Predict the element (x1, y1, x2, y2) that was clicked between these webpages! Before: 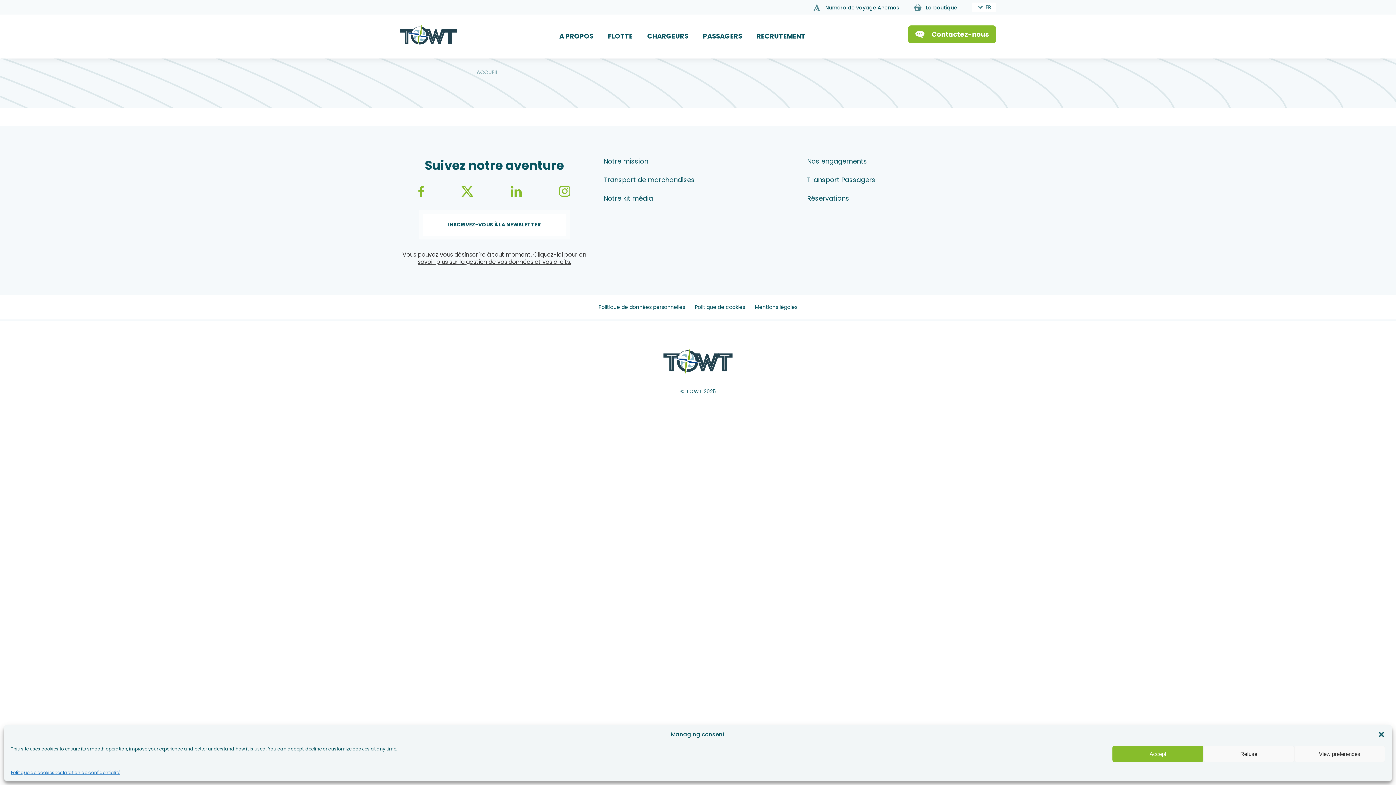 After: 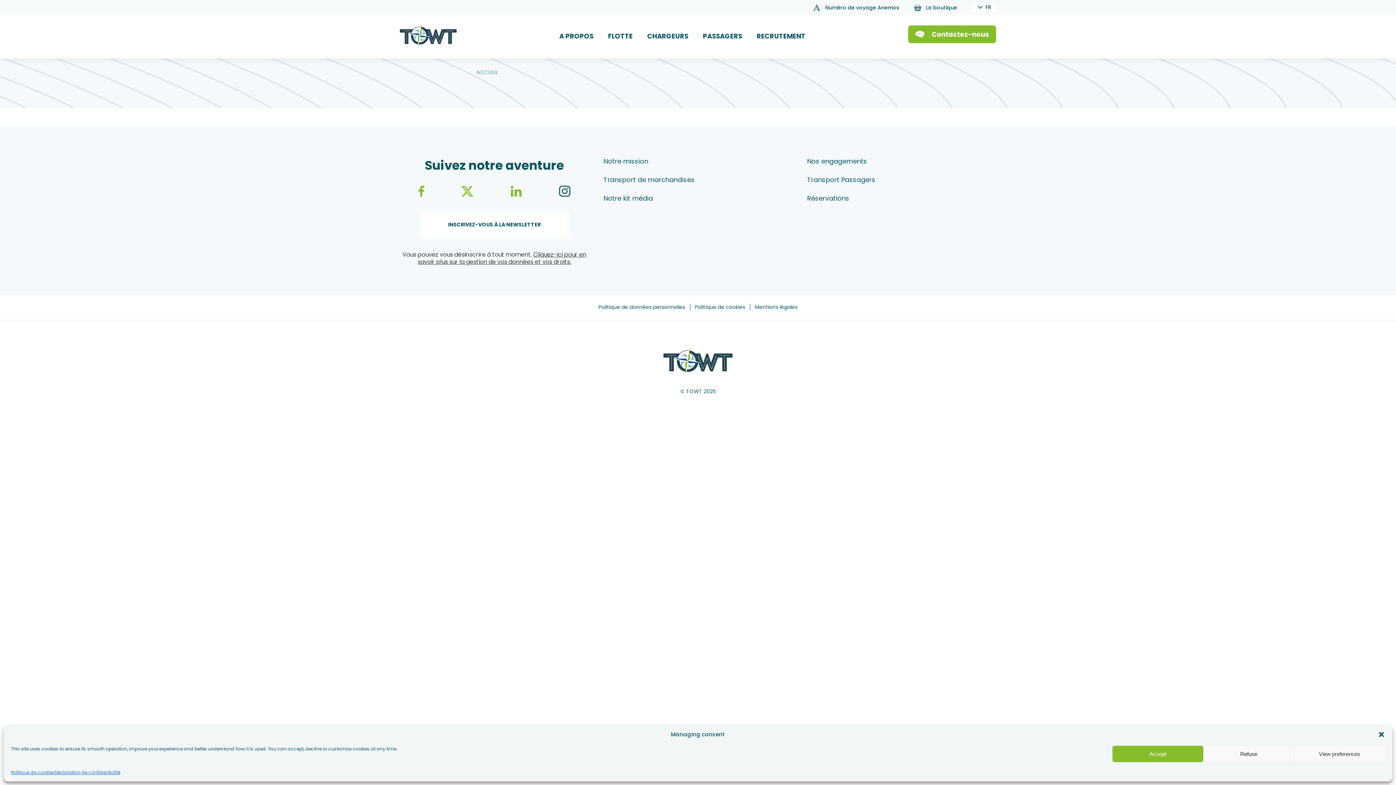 Action: bbox: (559, 185, 570, 199)